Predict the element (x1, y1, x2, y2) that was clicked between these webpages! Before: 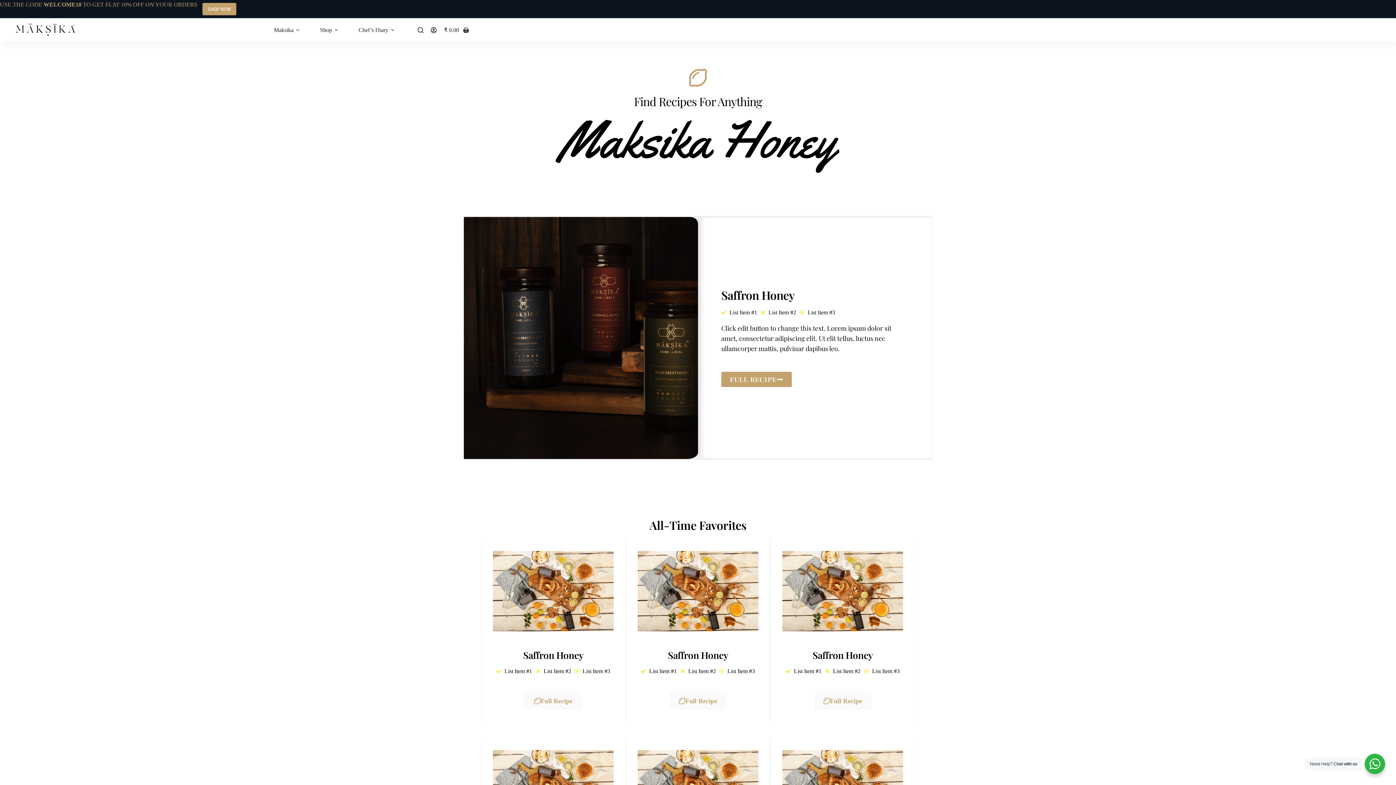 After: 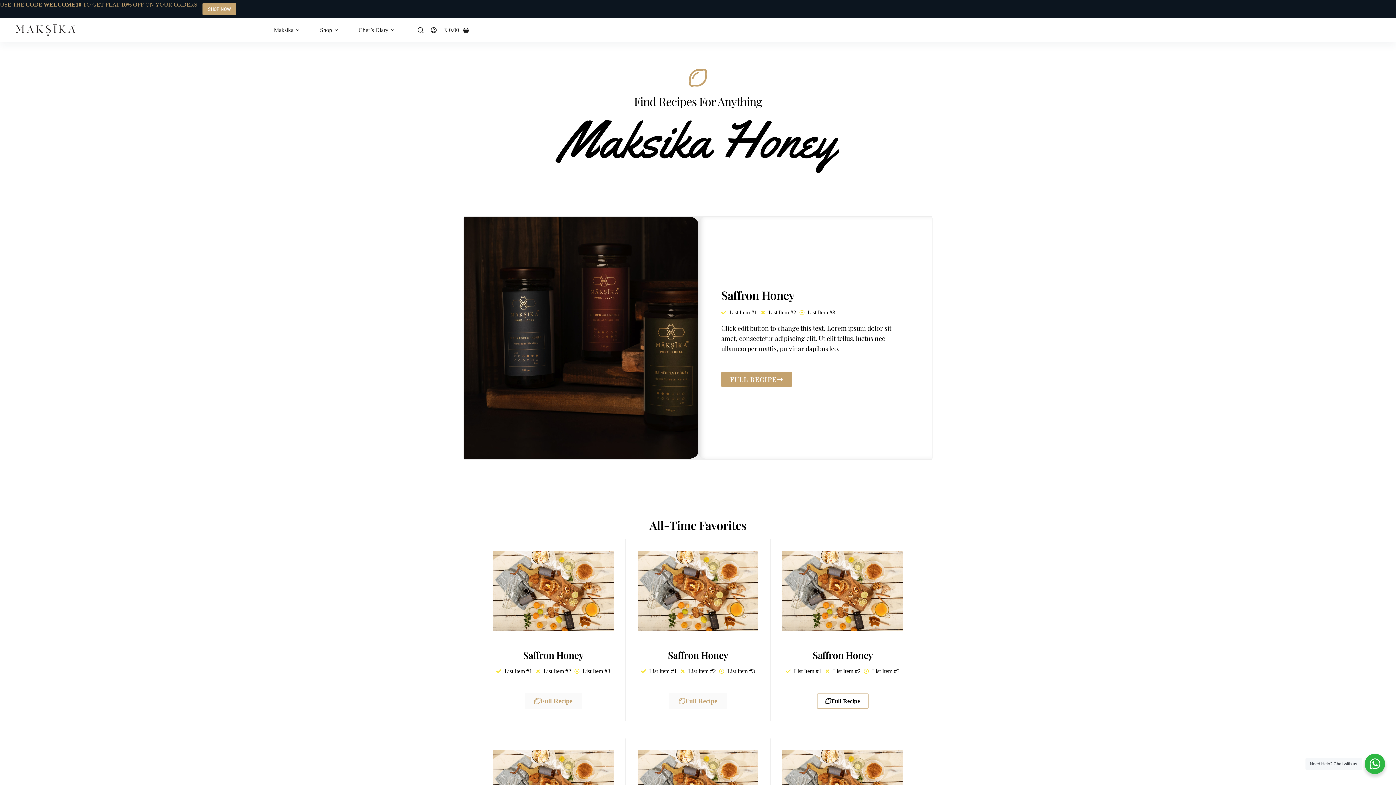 Action: label: Full Recipe bbox: (814, 693, 871, 709)